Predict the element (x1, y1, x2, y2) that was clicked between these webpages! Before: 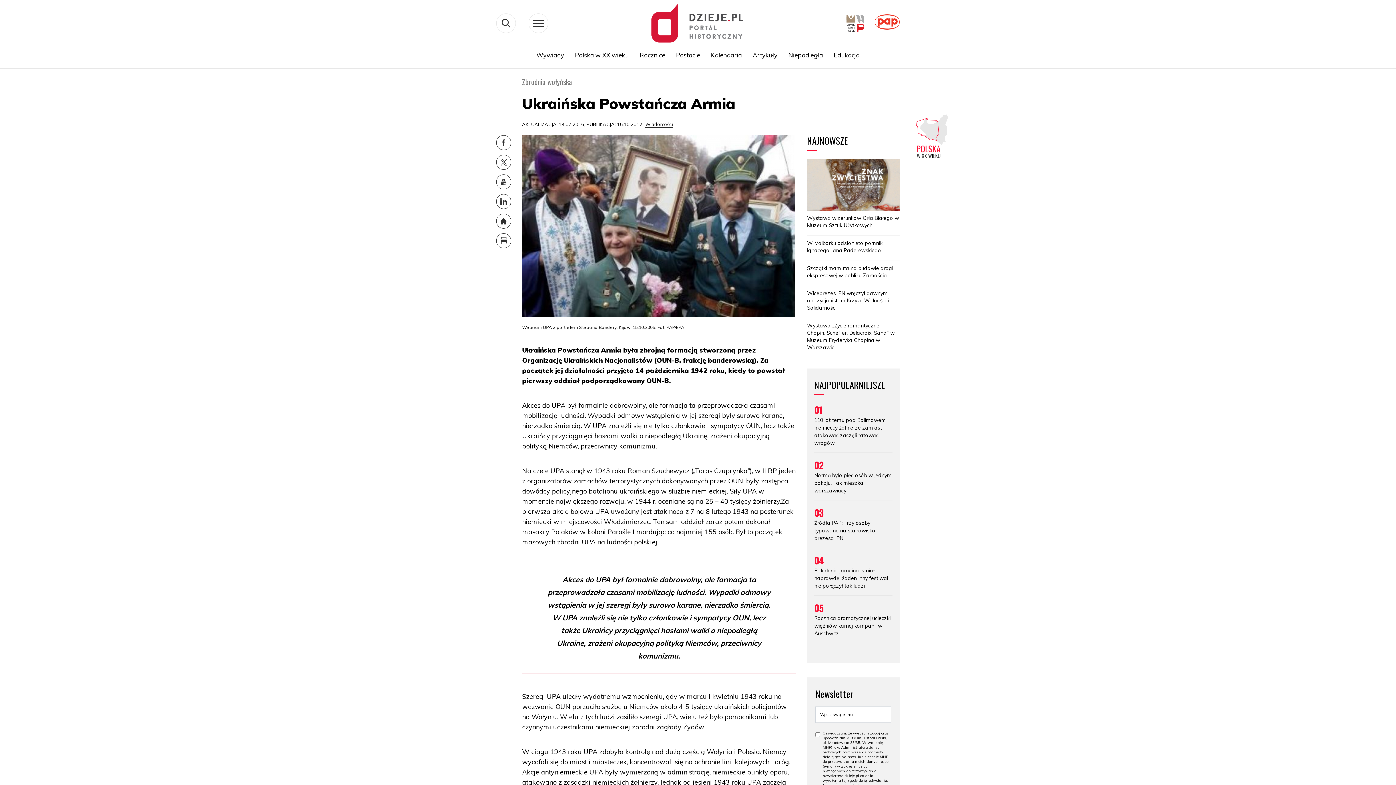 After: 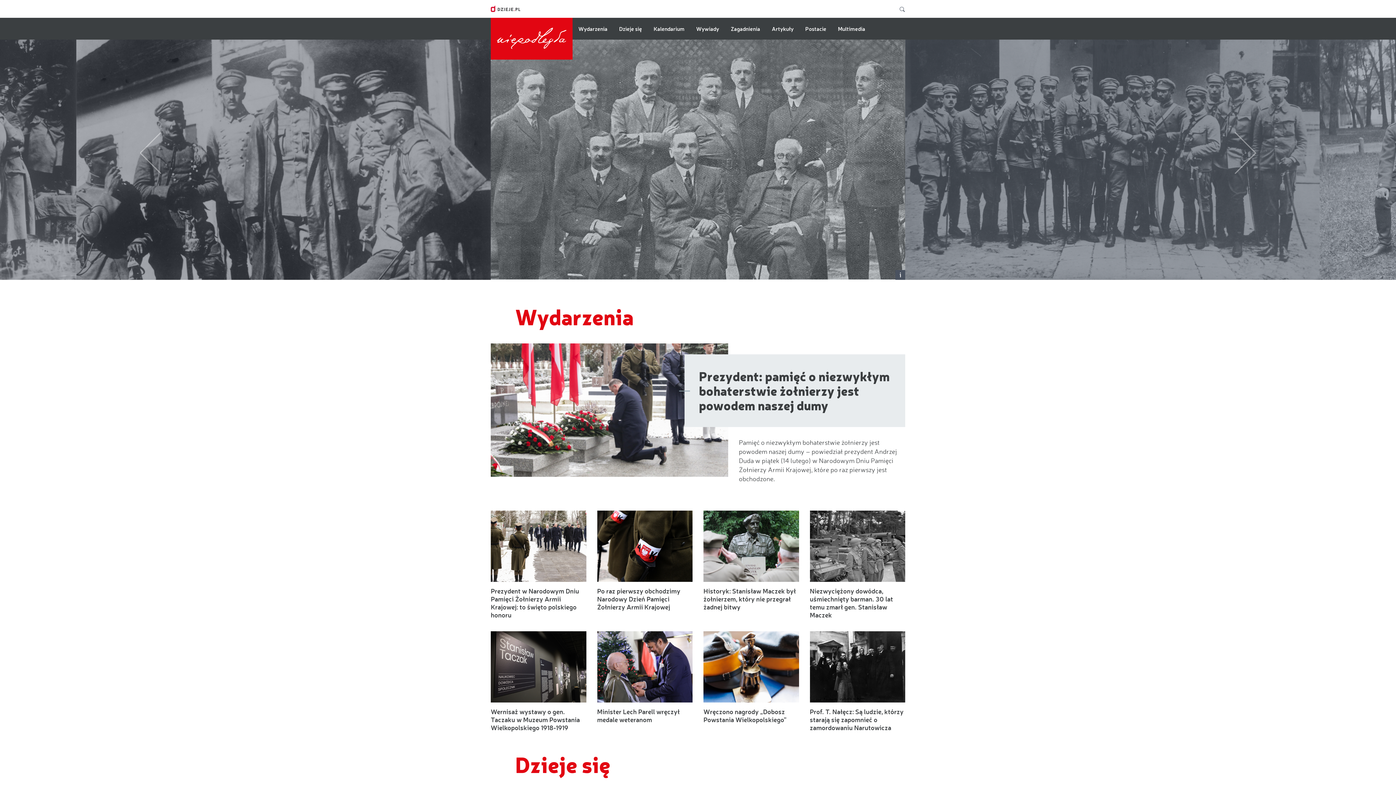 Action: label: Niepodległa bbox: (783, 47, 828, 62)